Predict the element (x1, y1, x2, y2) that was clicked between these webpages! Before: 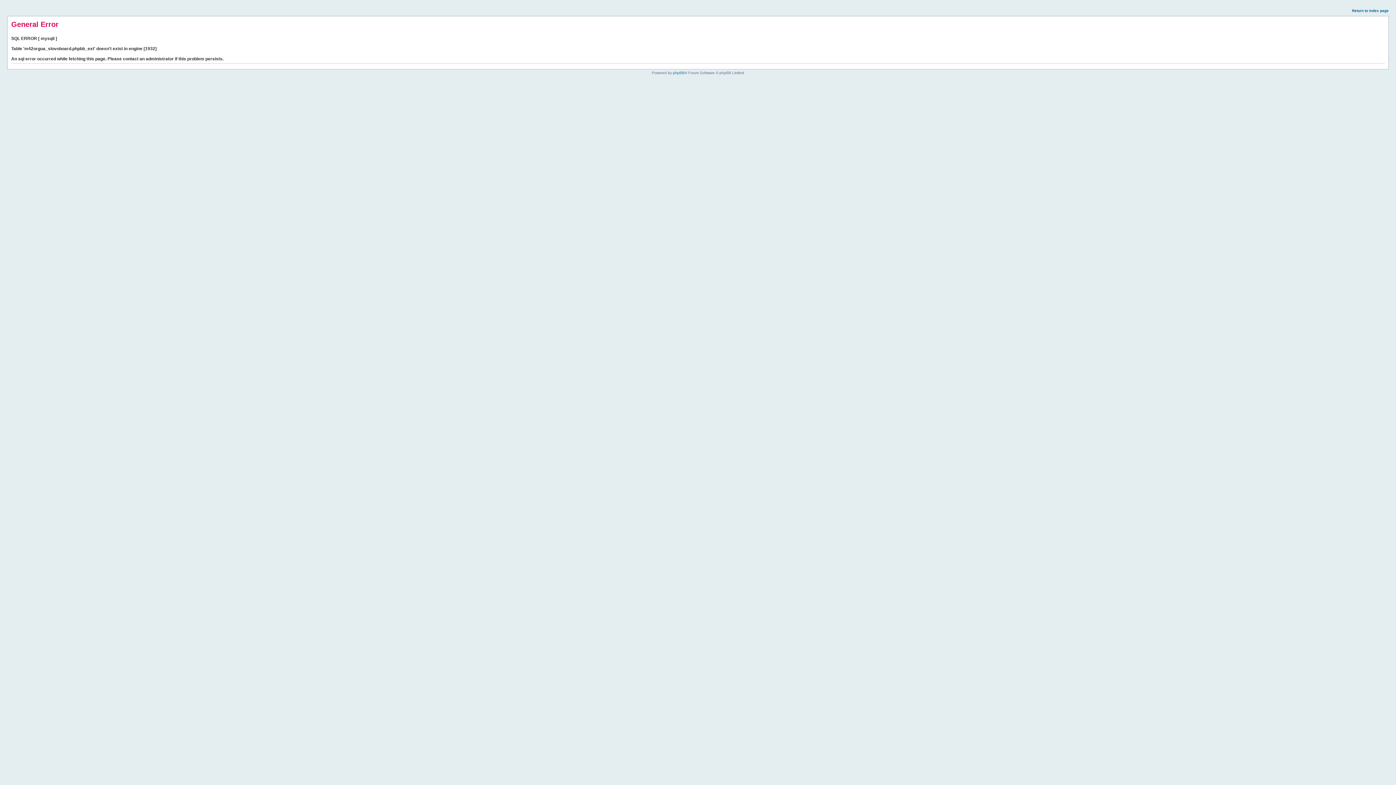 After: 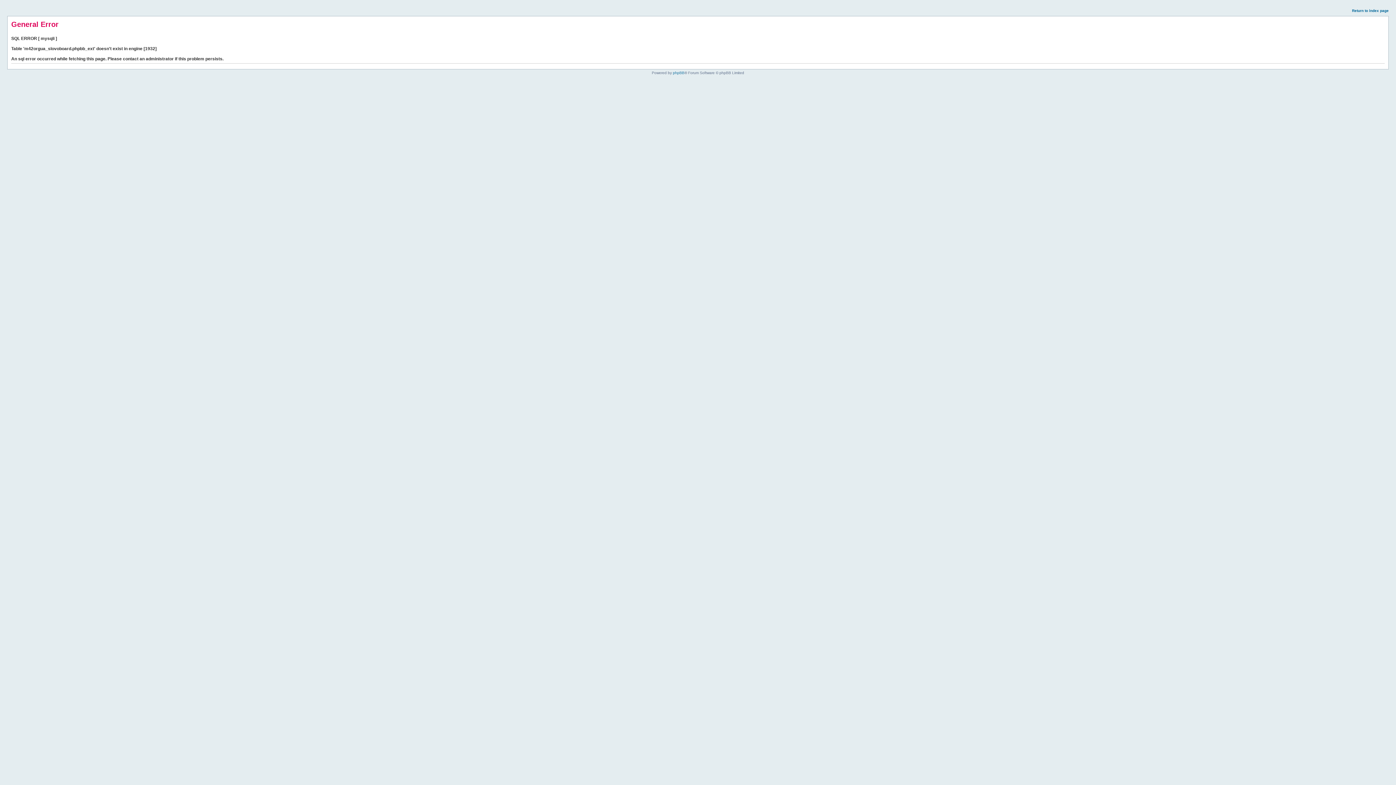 Action: label: Return to index page bbox: (1352, 8, 1389, 12)